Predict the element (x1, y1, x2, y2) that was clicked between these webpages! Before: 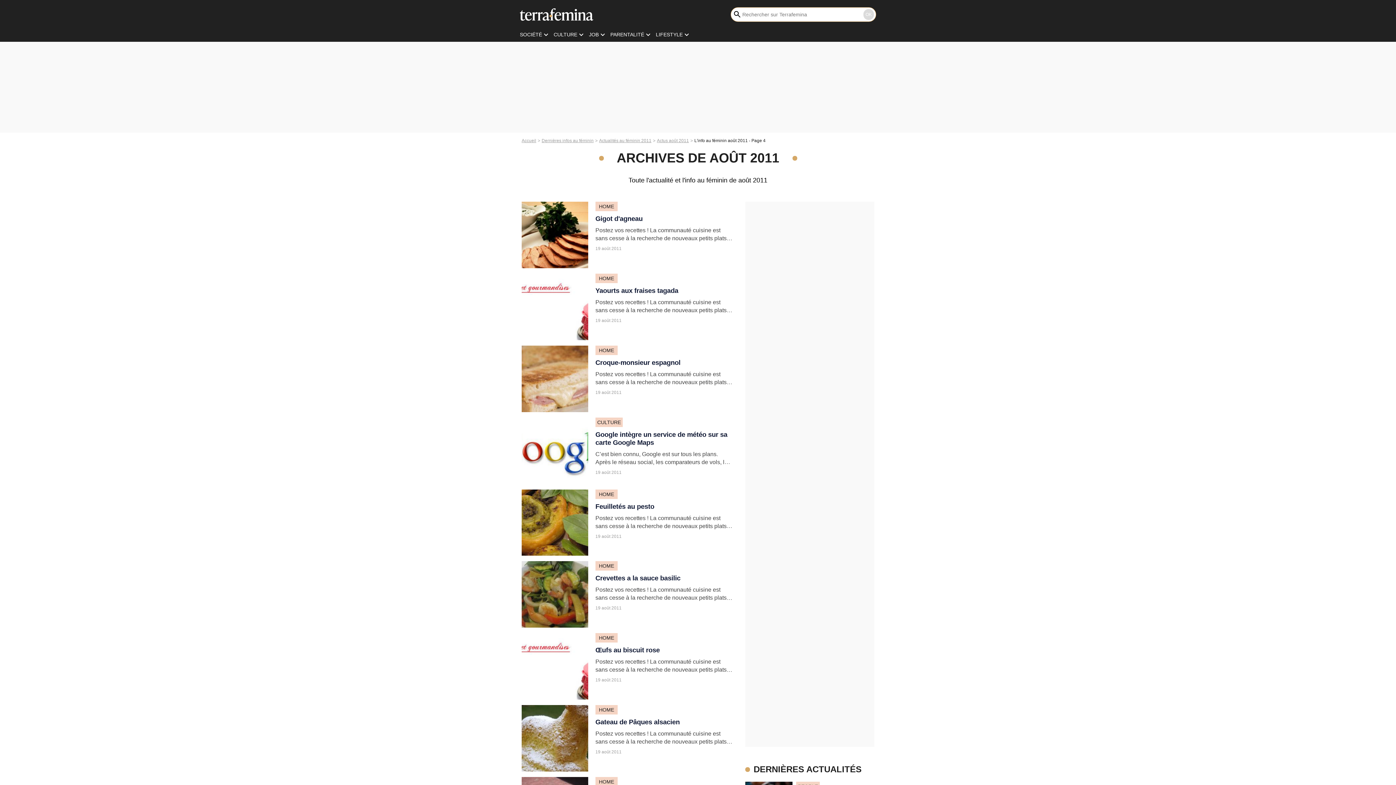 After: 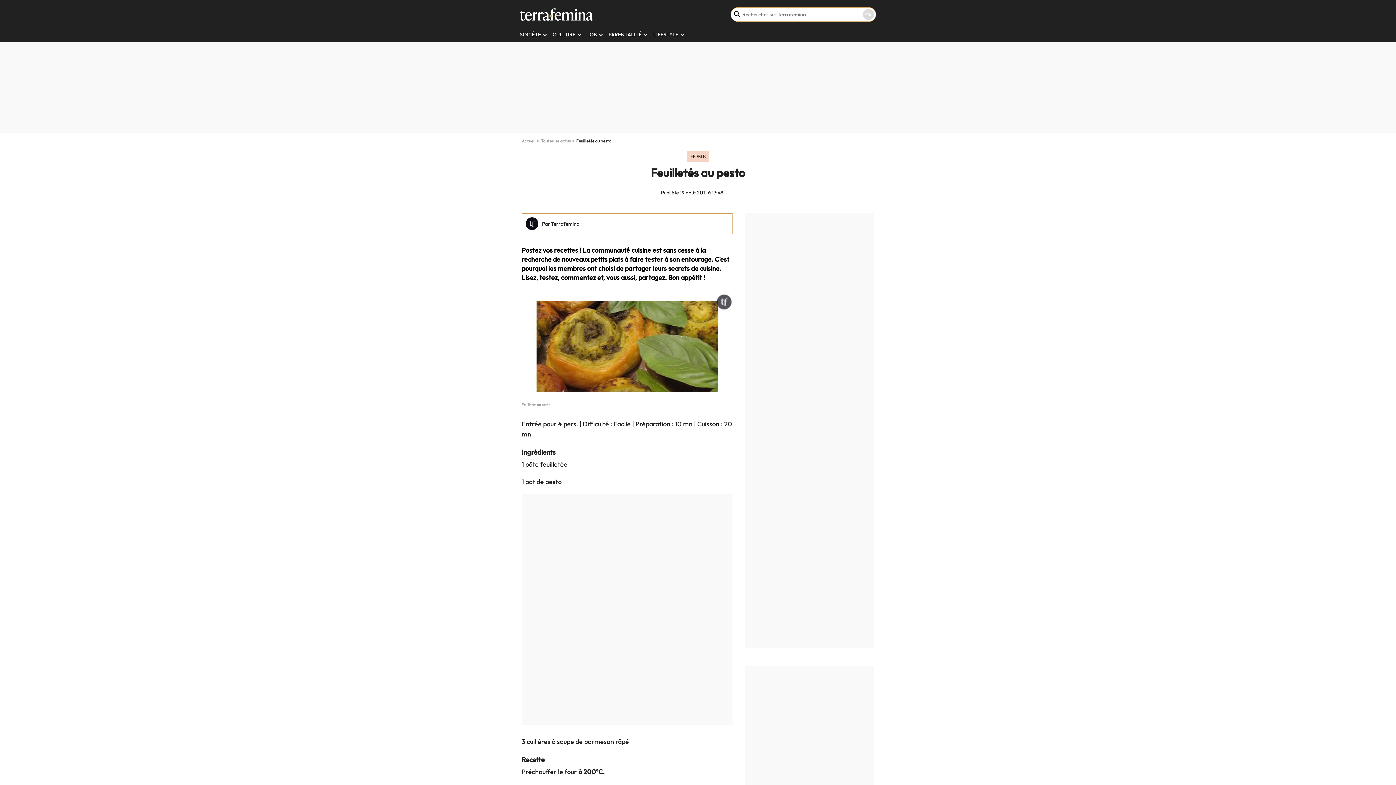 Action: bbox: (595, 502, 654, 510) label: Feuilletés au pesto